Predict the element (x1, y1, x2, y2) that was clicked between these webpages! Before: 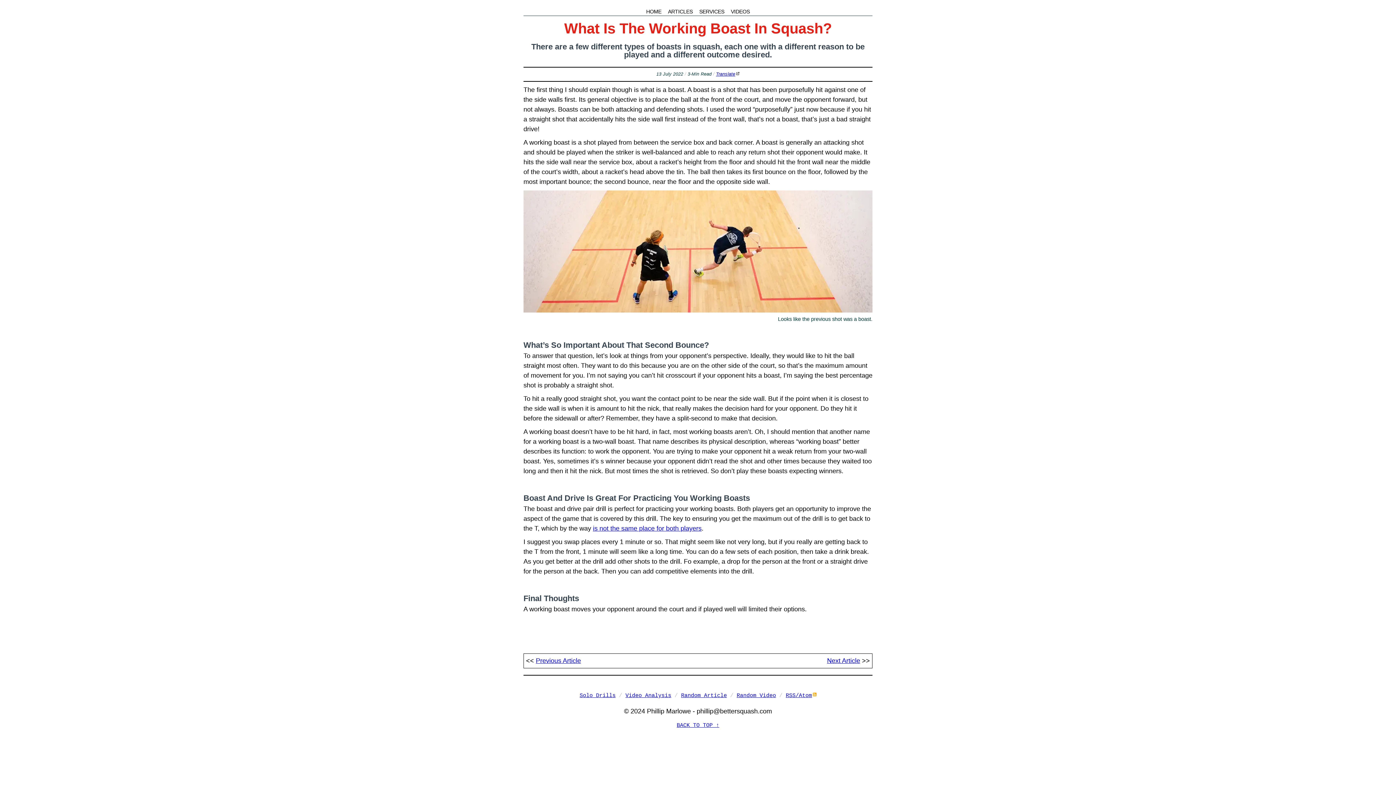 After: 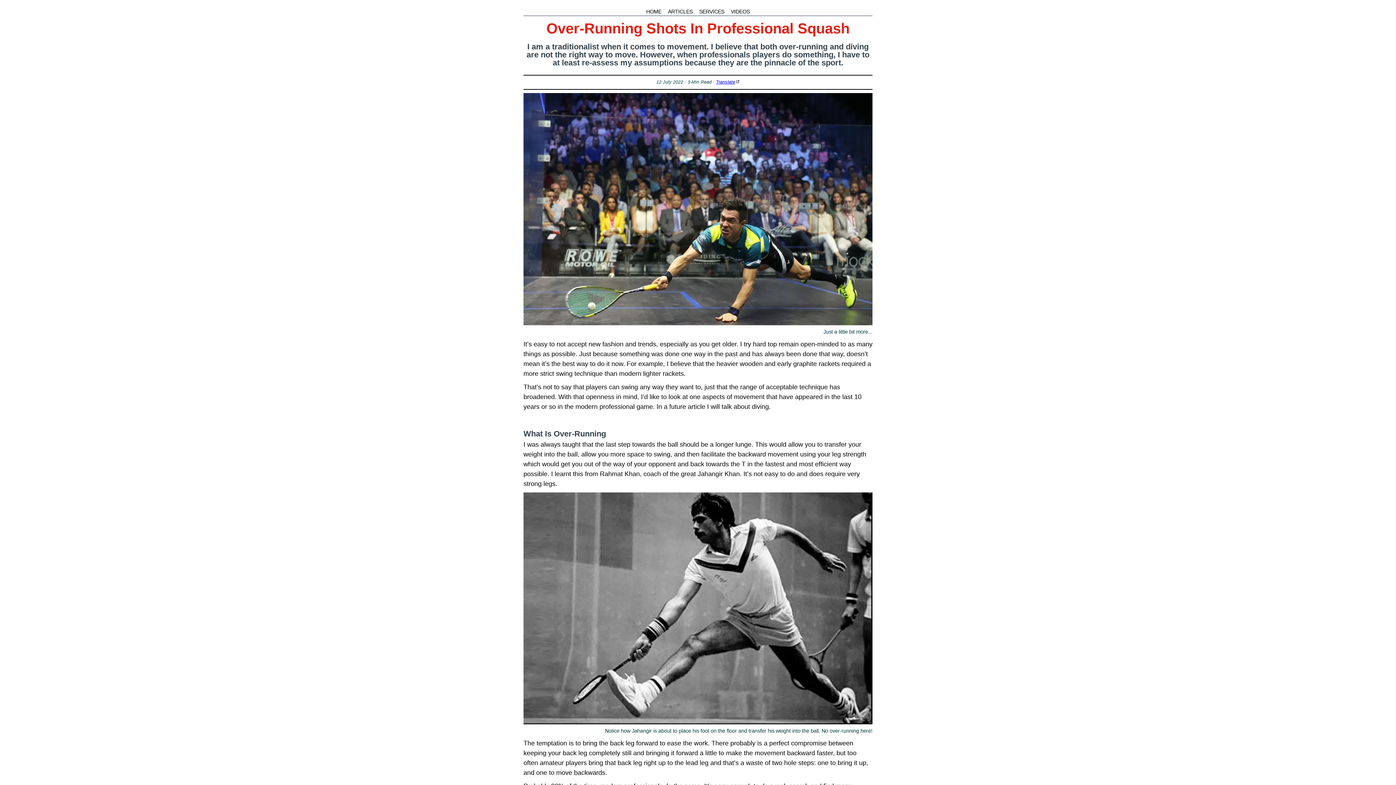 Action: label: Previous Article bbox: (536, 657, 581, 664)